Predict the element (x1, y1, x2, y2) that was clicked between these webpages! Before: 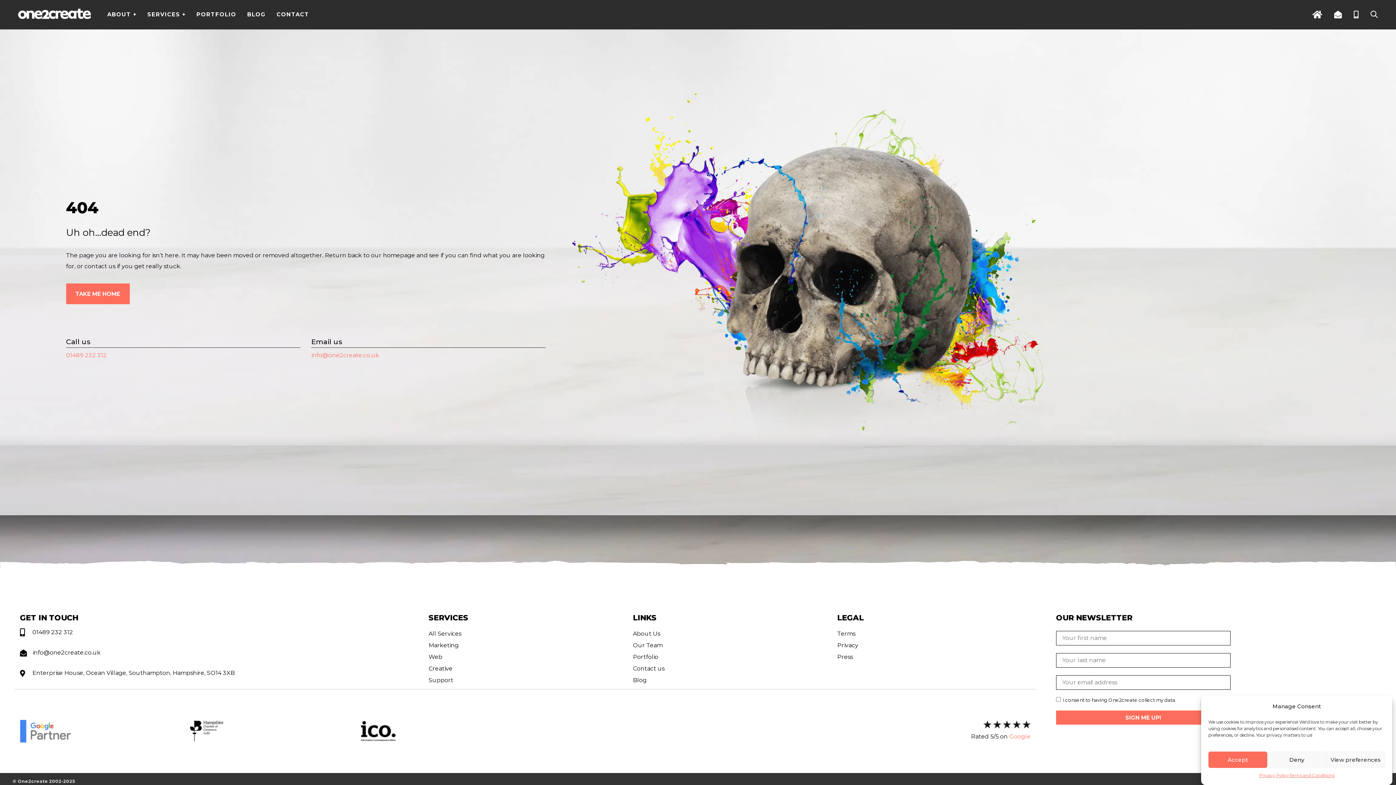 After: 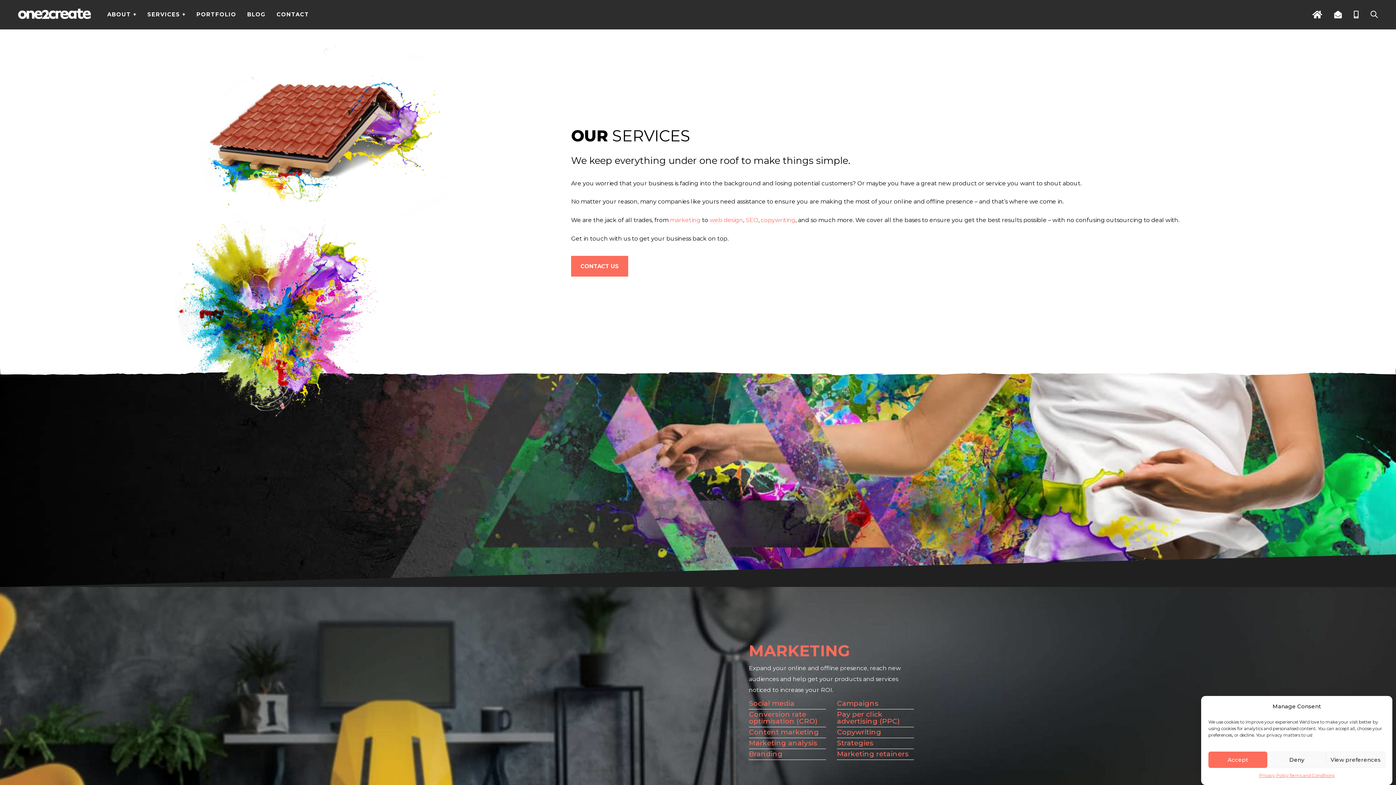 Action: label: All Services bbox: (428, 628, 622, 640)